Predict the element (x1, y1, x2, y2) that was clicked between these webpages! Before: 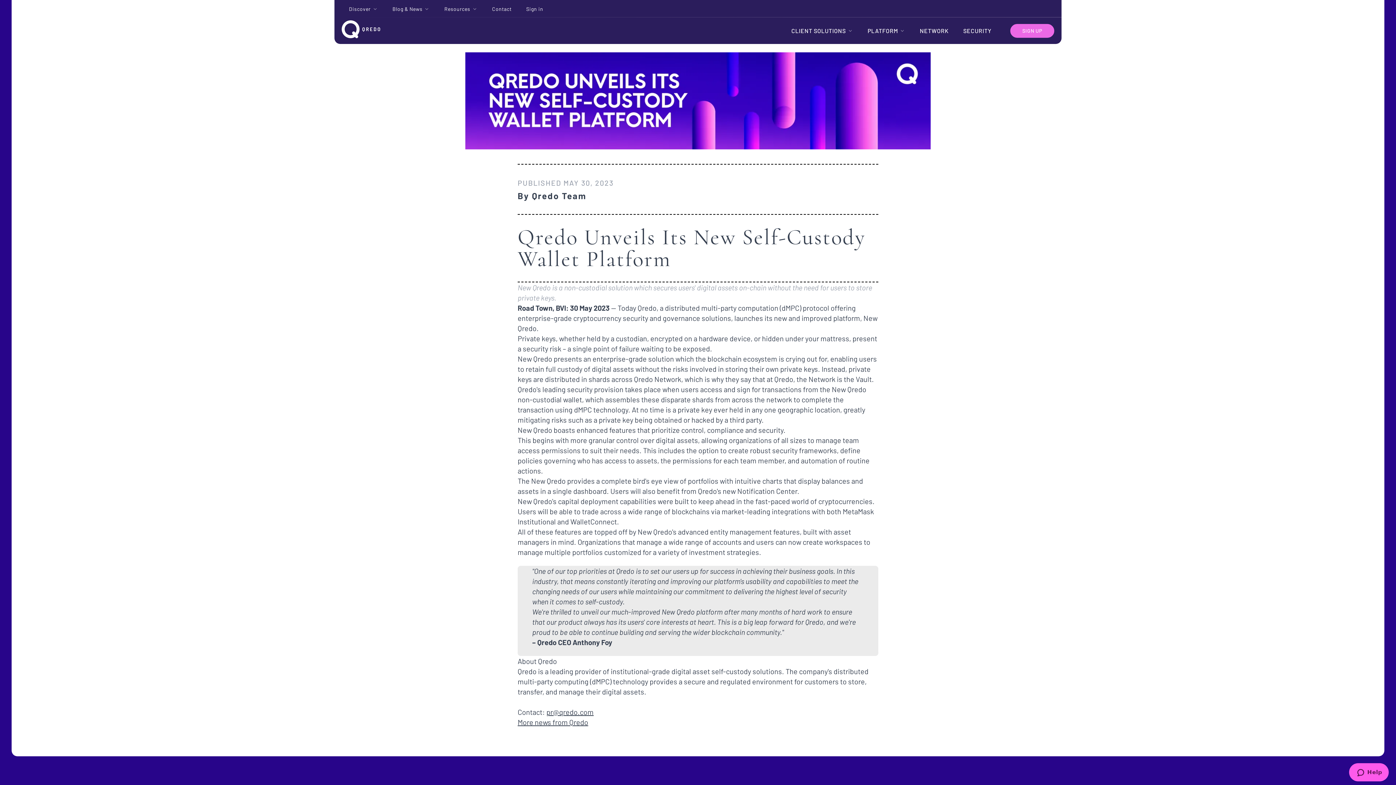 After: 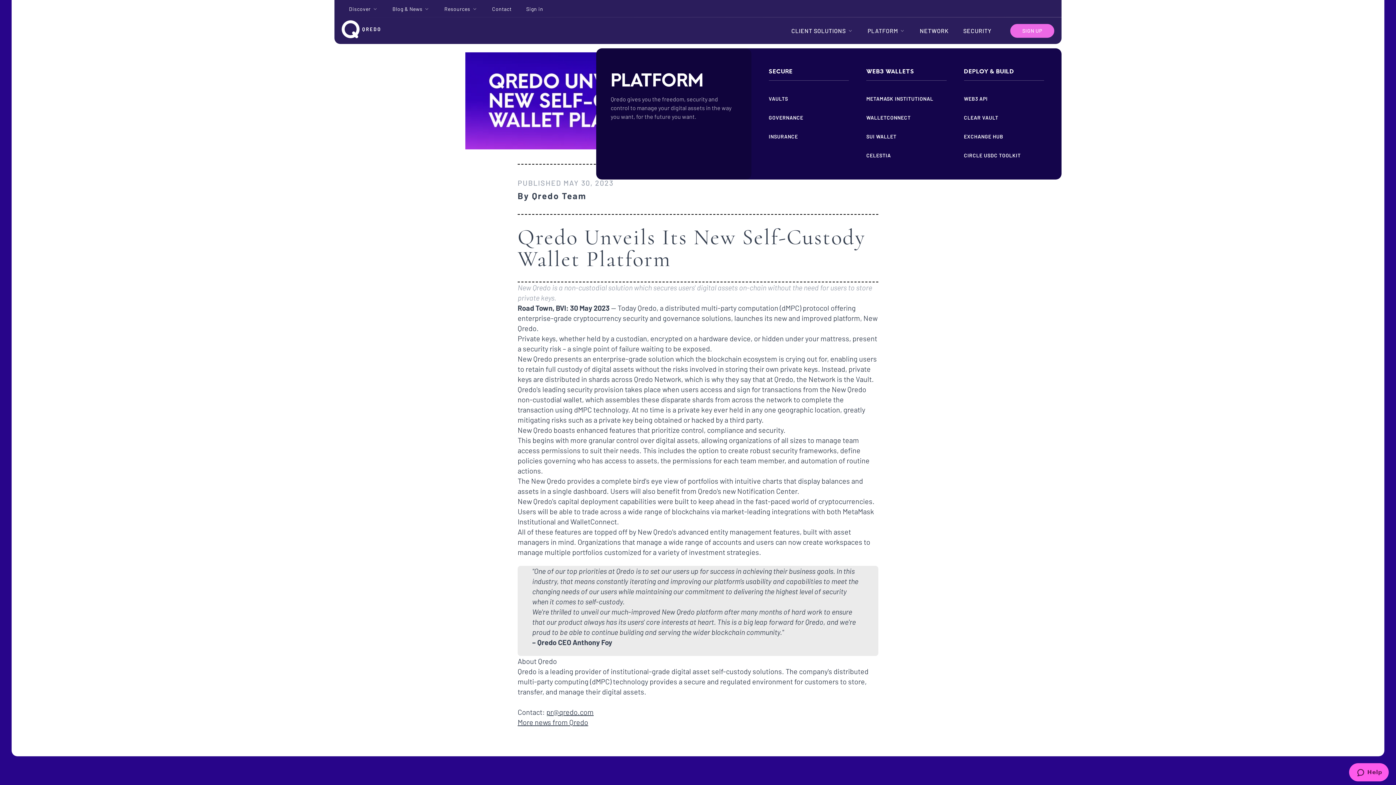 Action: label: PLATFORM bbox: (867, 26, 905, 35)